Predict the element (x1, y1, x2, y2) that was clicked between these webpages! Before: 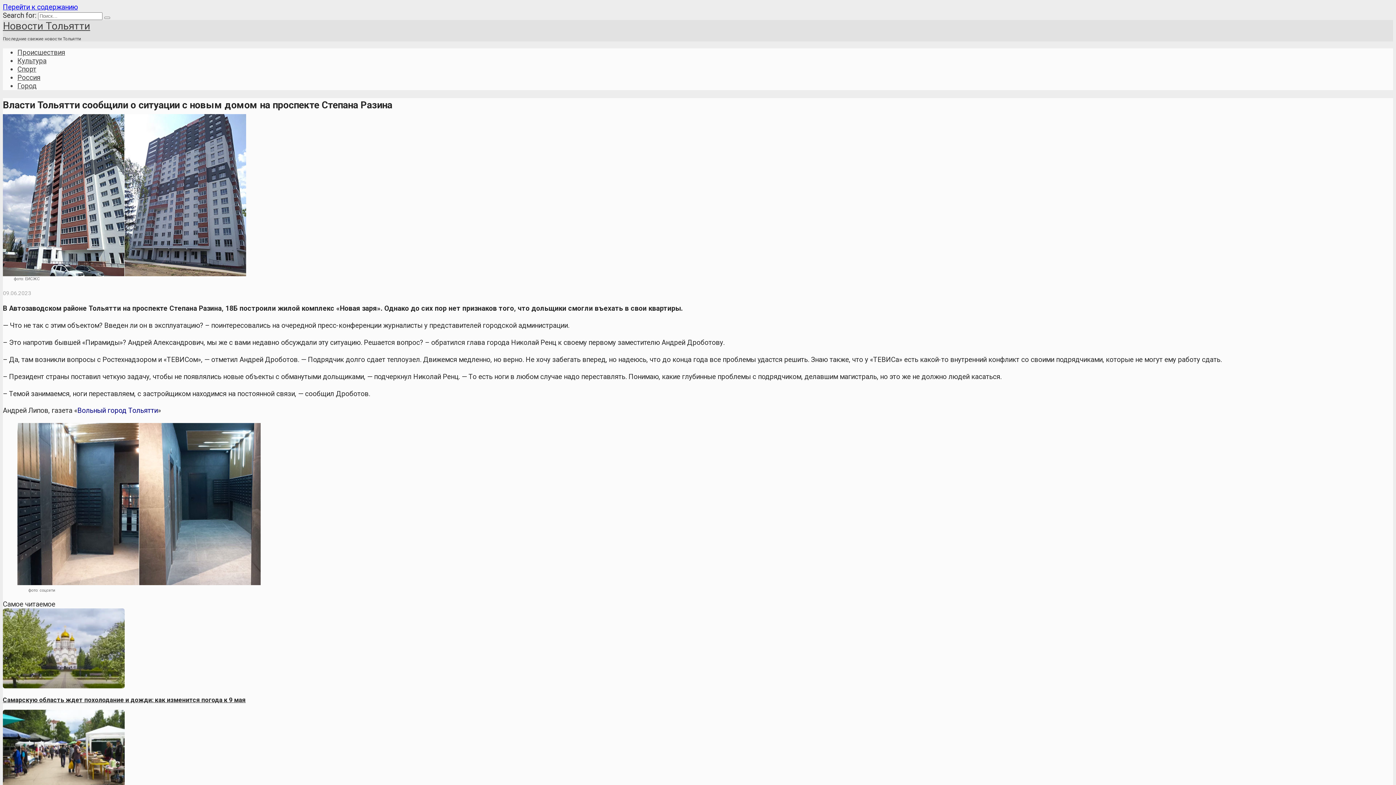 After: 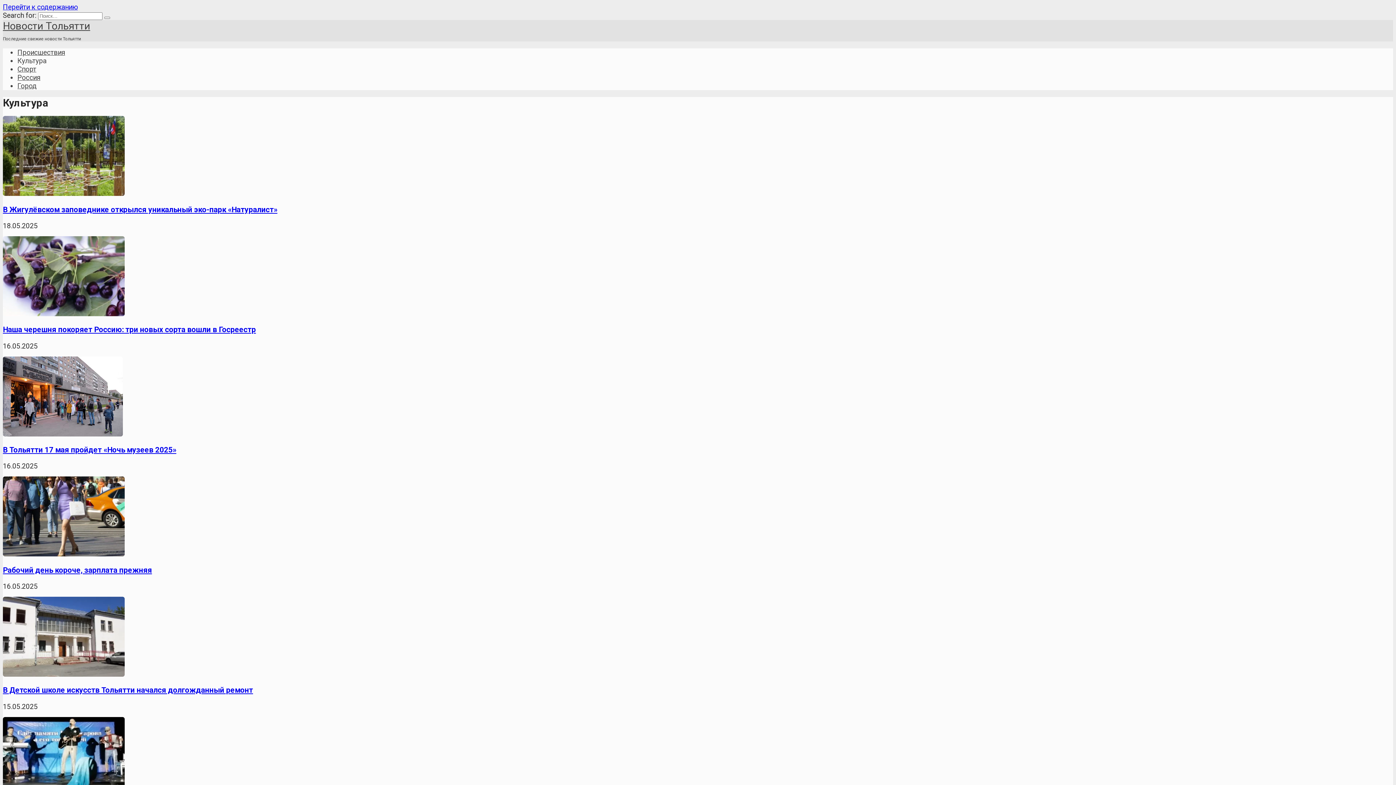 Action: label: Культура bbox: (17, 56, 46, 65)